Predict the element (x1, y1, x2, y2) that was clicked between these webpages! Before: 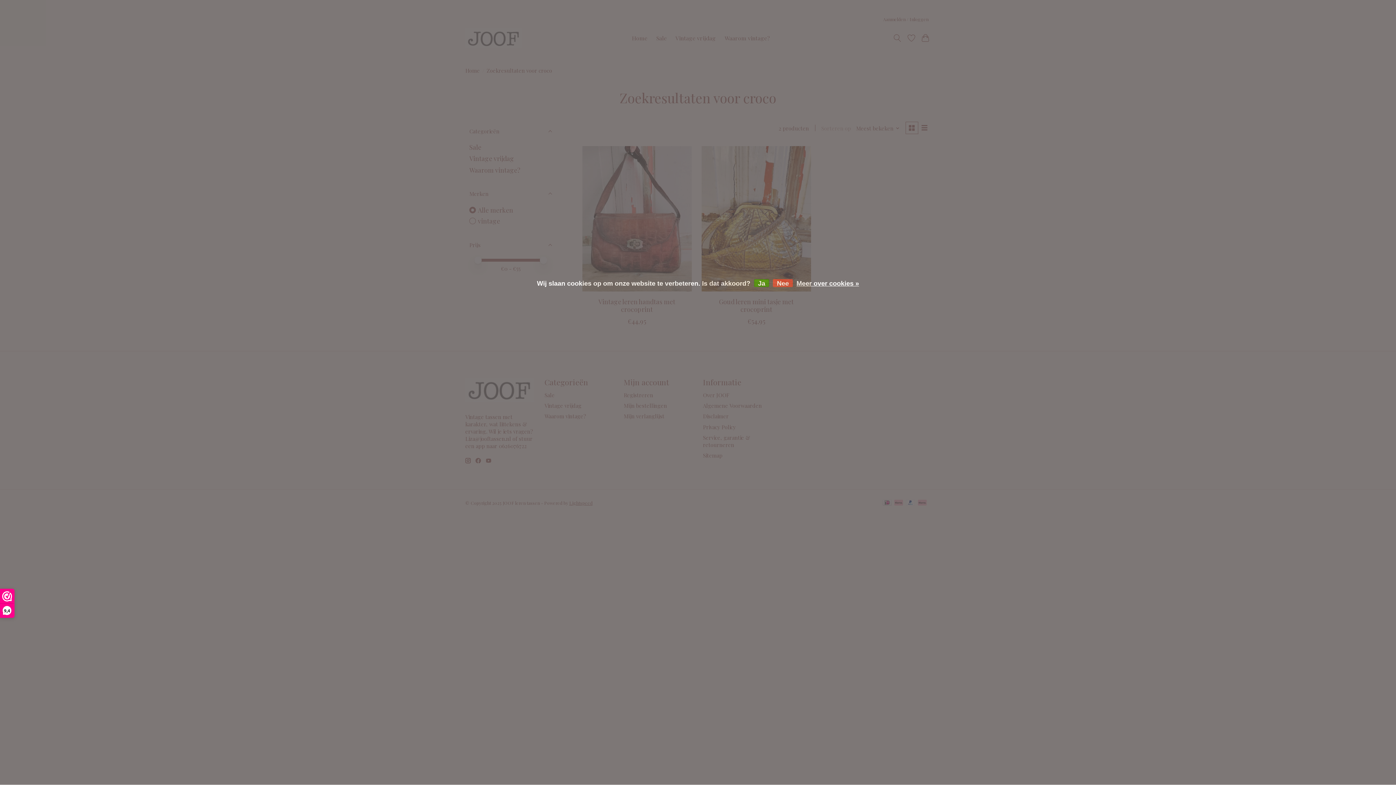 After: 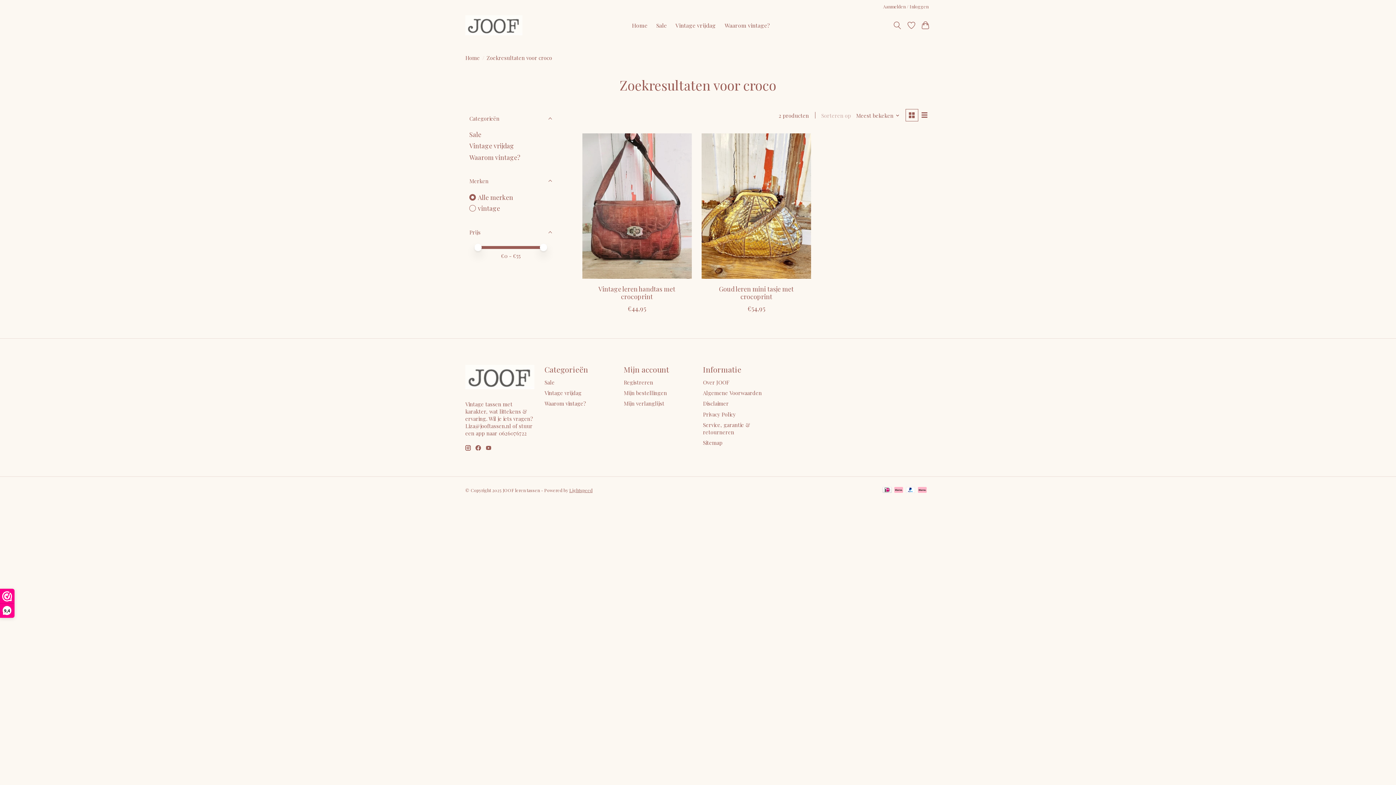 Action: label: Nee bbox: (773, 279, 793, 287)